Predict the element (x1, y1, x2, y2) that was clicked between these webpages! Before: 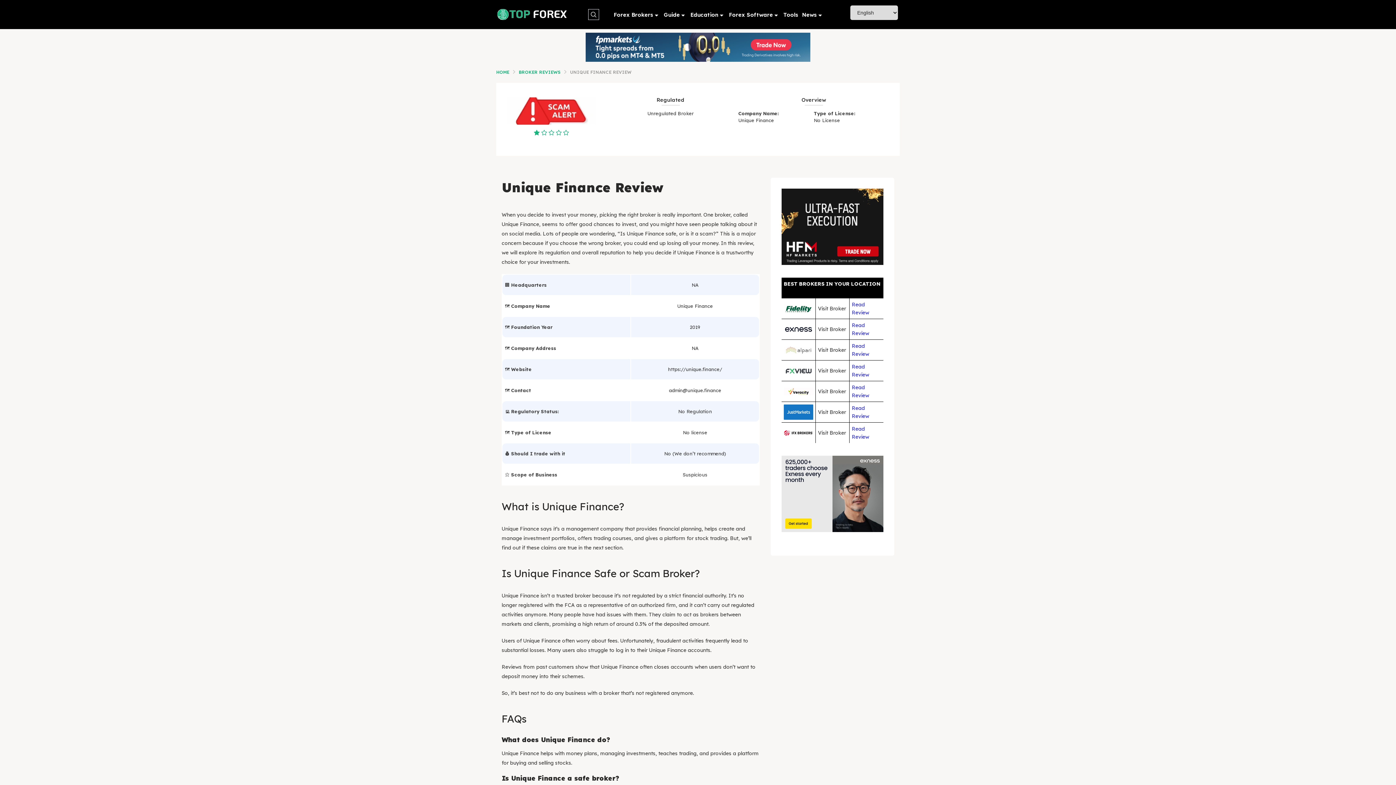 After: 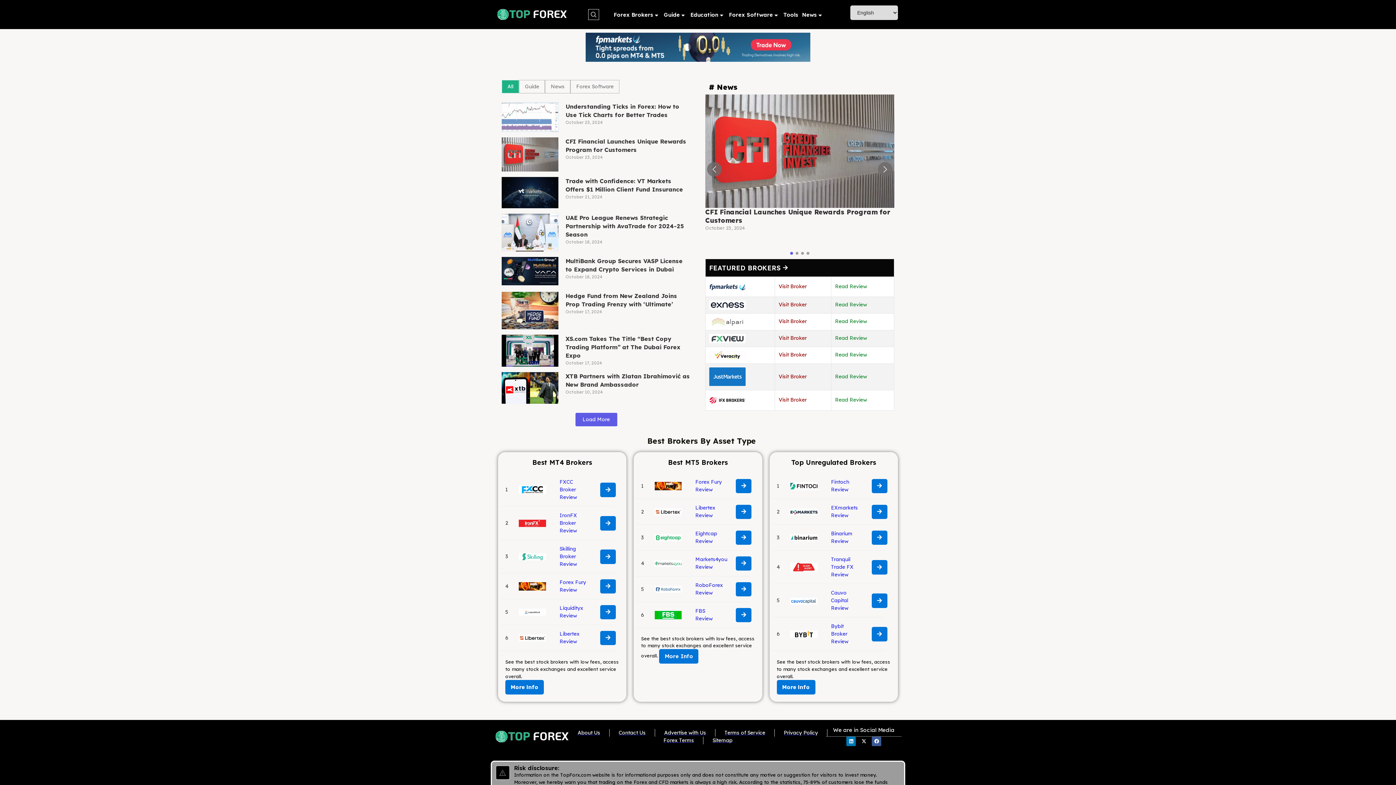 Action: bbox: (496, 69, 509, 74) label: HOME